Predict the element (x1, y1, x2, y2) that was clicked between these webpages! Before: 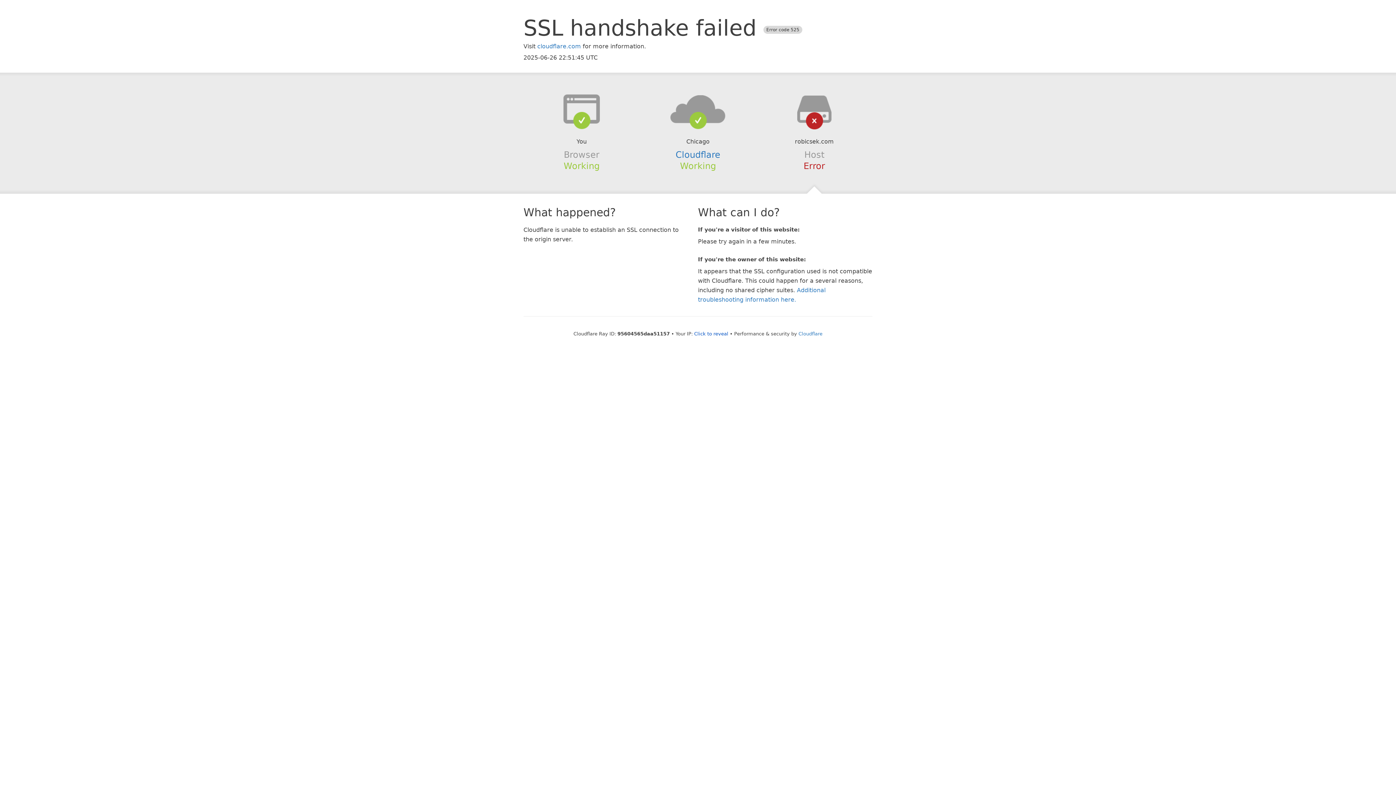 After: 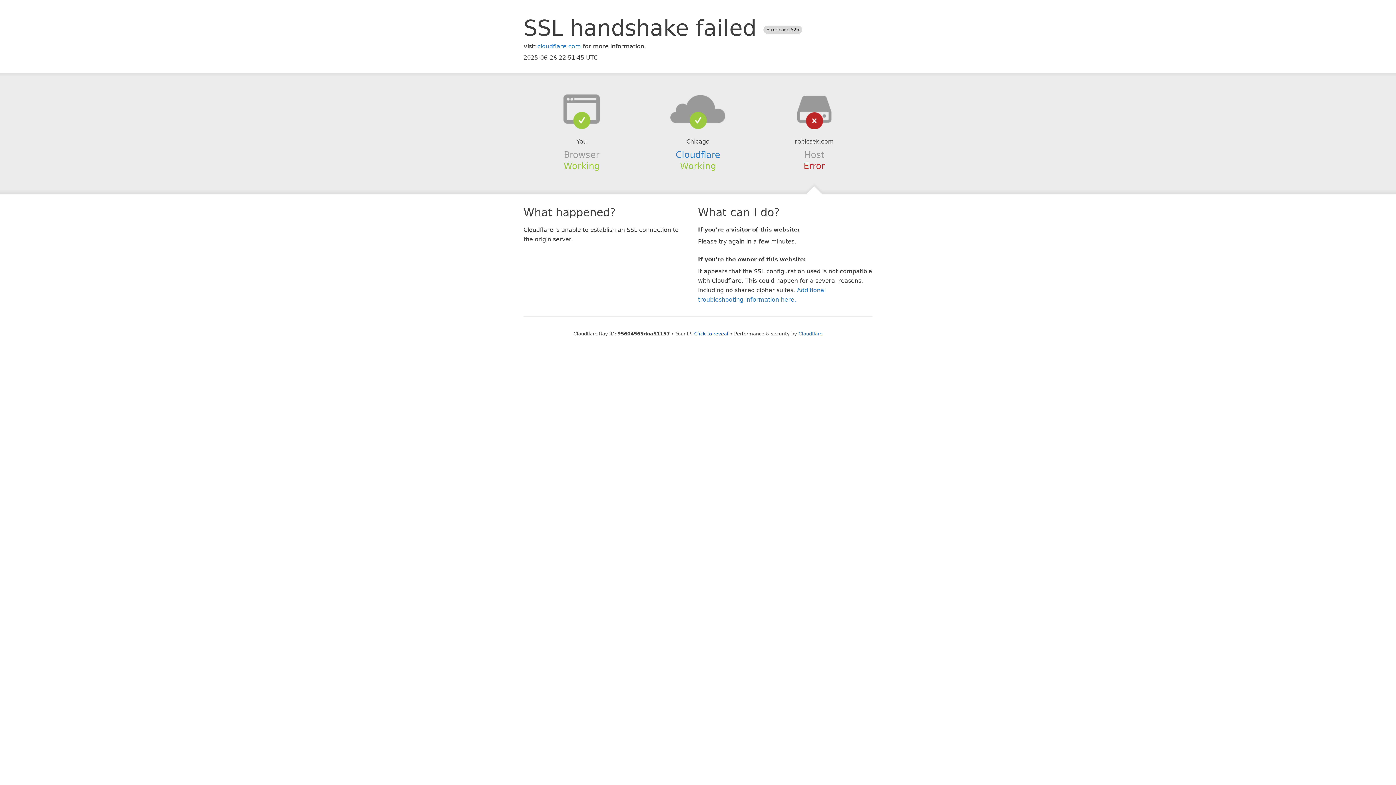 Action: bbox: (639, 94, 756, 123)